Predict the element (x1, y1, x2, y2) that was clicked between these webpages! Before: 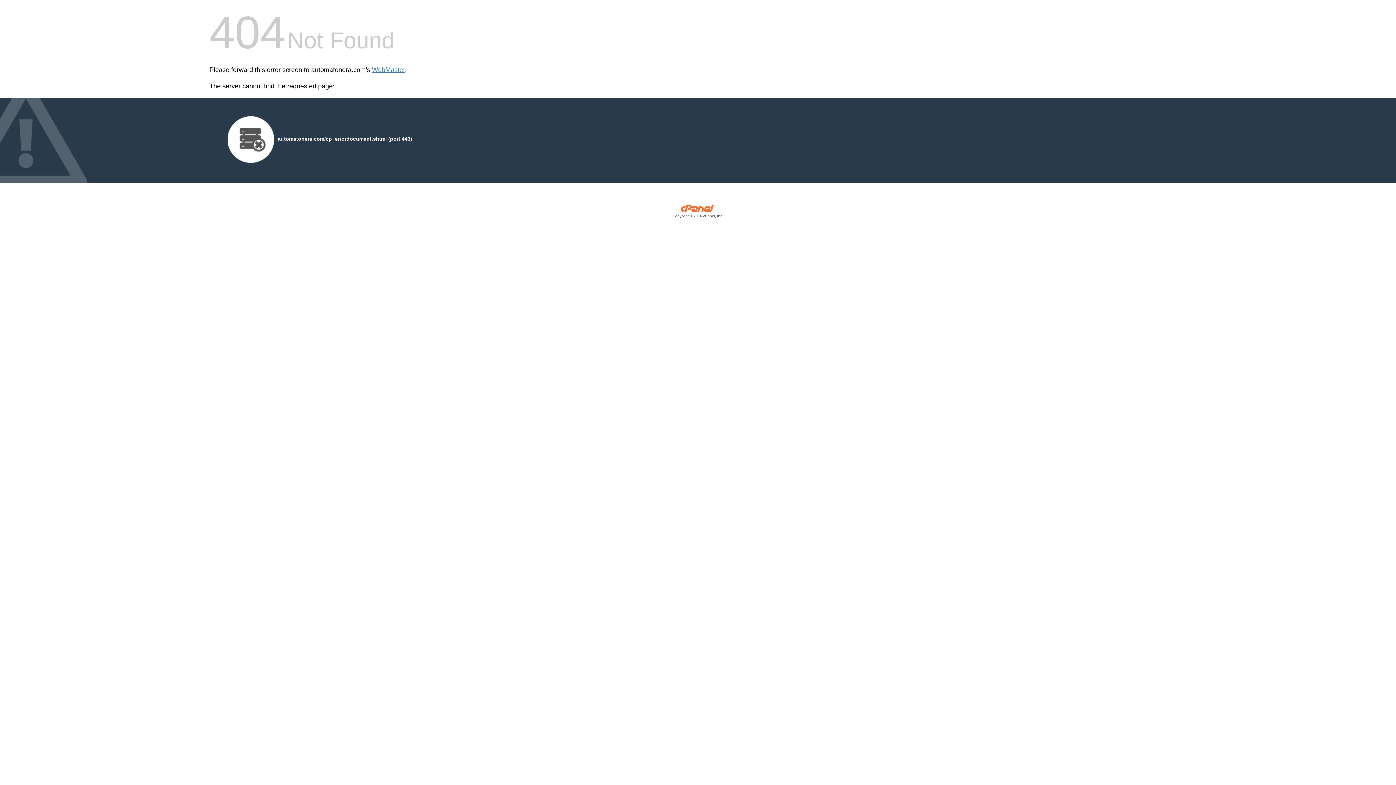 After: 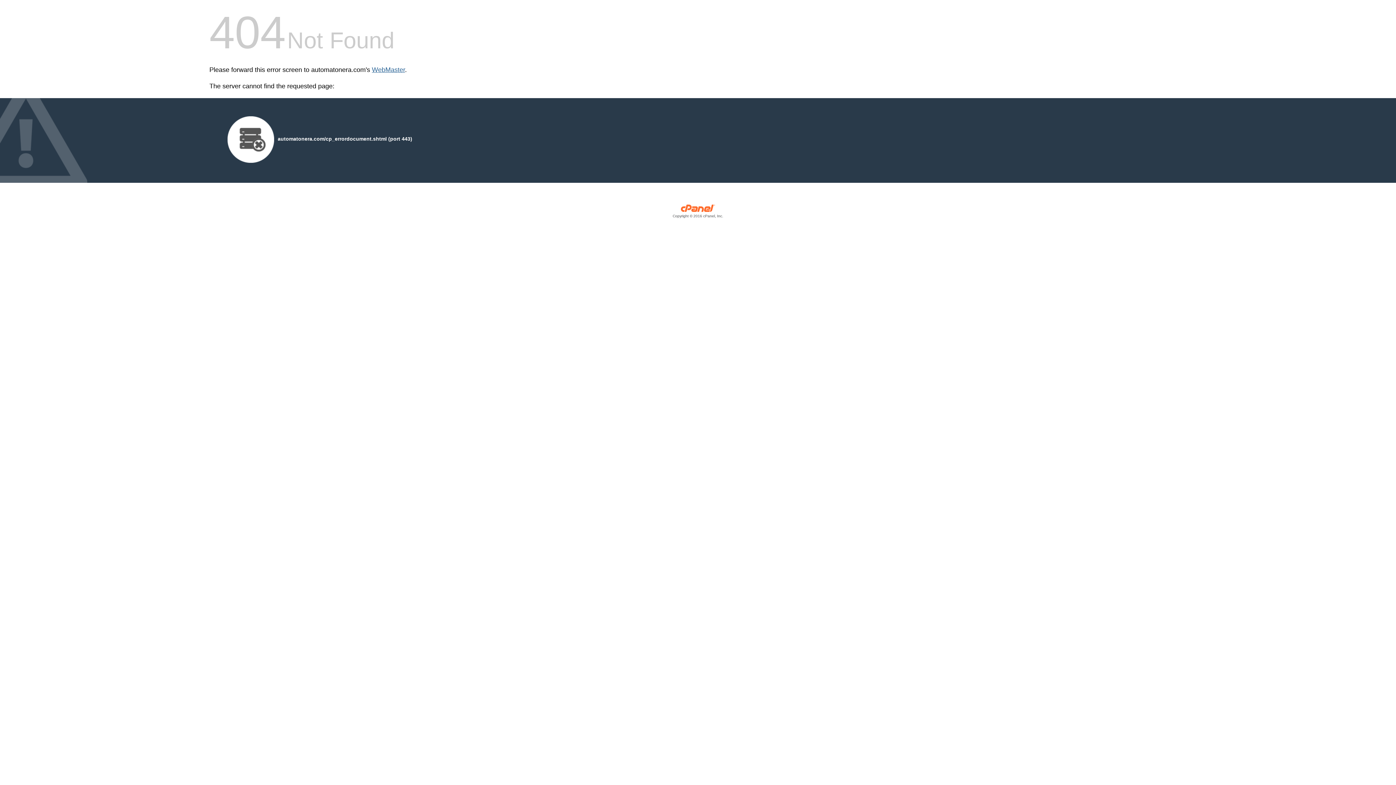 Action: label: WebMaster bbox: (372, 66, 405, 73)